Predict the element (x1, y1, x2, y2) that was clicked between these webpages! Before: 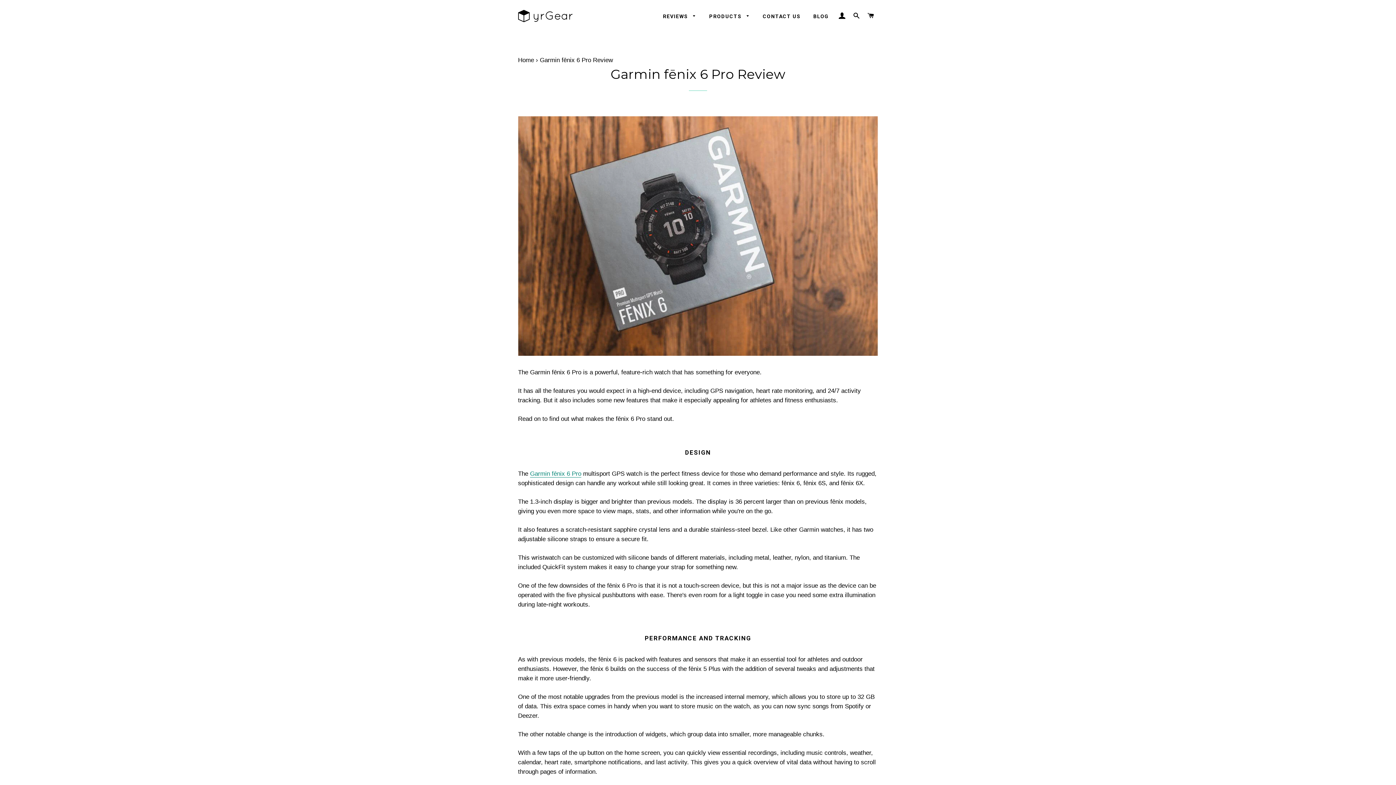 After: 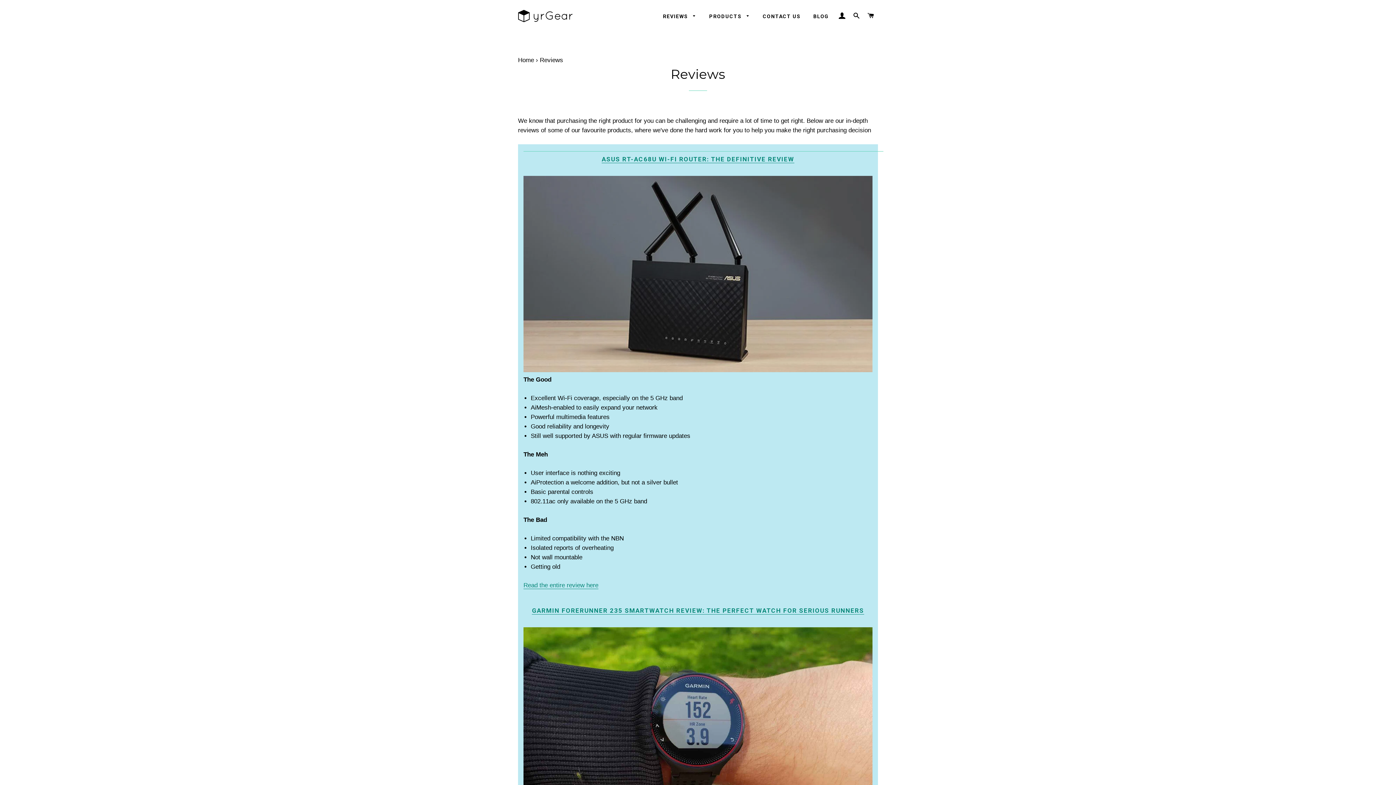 Action: bbox: (657, 7, 702, 25) label: REVIEWS 